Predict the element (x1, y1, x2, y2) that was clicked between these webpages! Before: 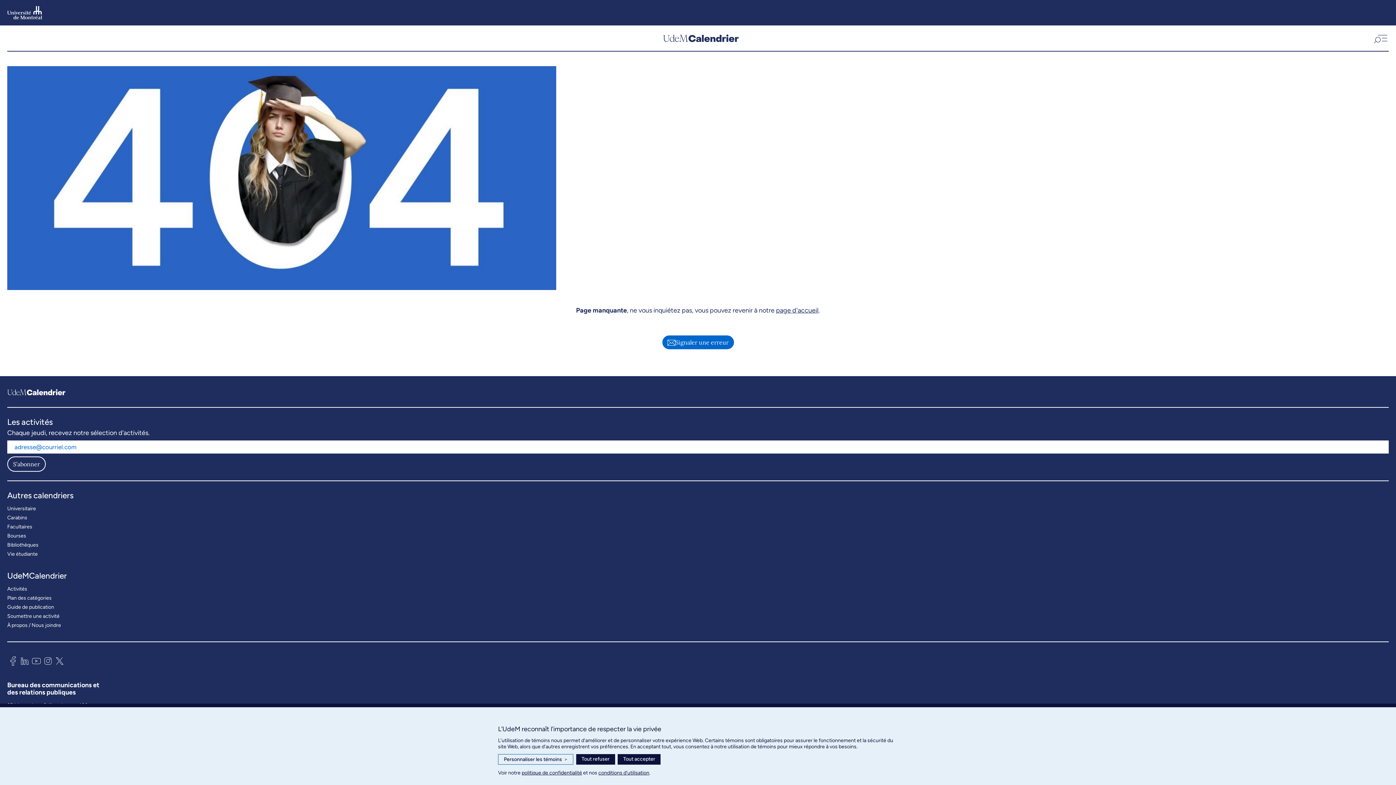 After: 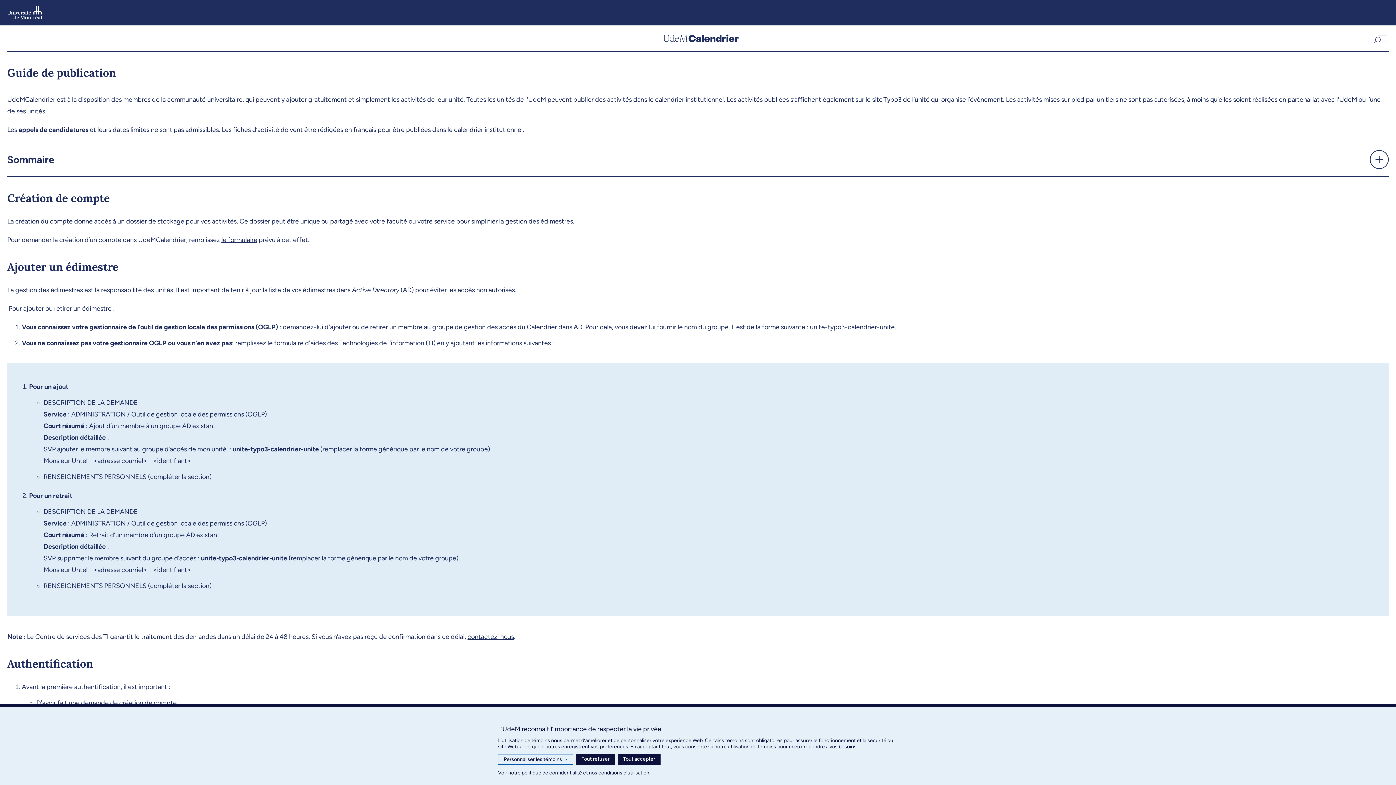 Action: bbox: (7, 602, 54, 611) label: Guide de publication